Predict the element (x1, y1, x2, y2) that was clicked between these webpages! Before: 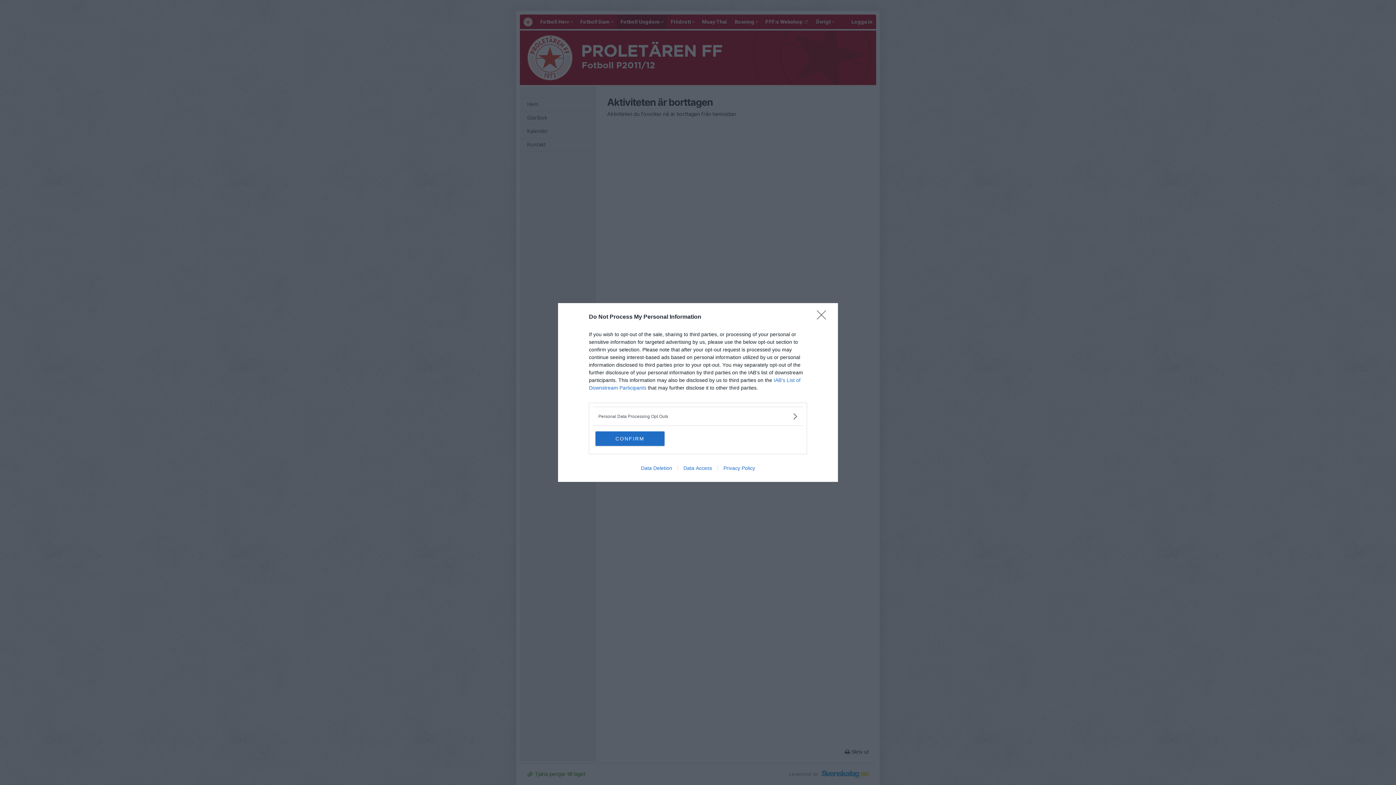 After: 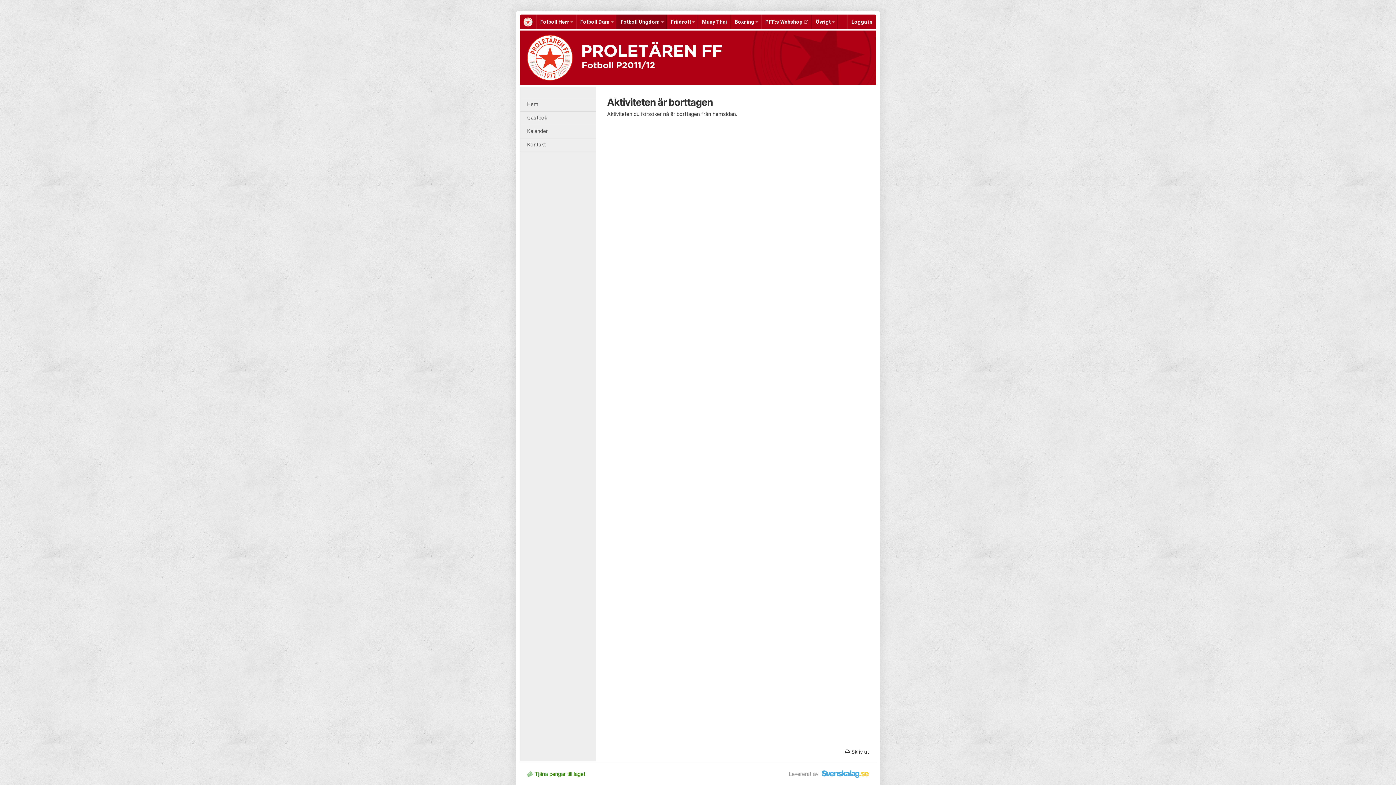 Action: label: Close bbox: (817, 310, 830, 324)